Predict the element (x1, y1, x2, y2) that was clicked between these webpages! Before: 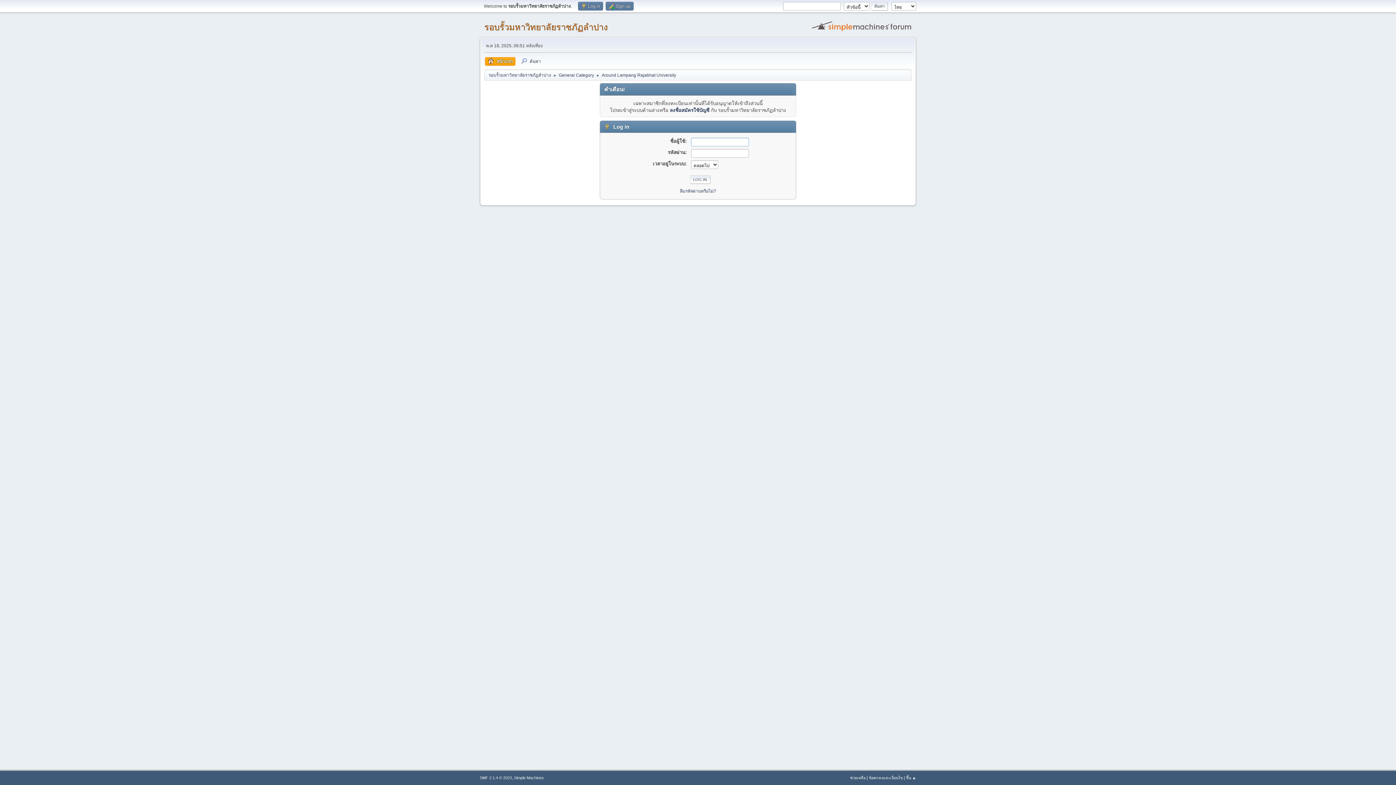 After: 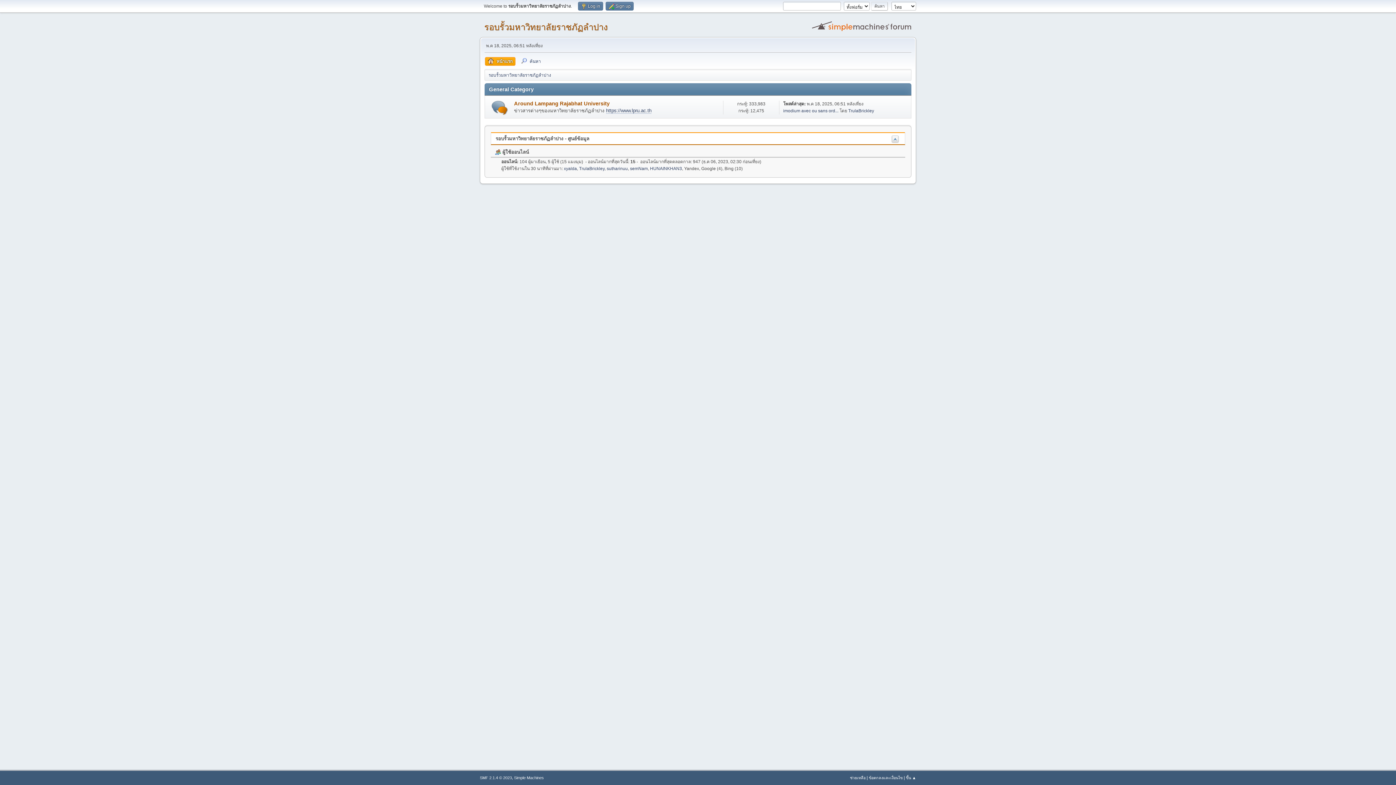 Action: label: รอบรั้วมหาวิทยาลัยราชภัฏลำปาง bbox: (488, 68, 551, 79)